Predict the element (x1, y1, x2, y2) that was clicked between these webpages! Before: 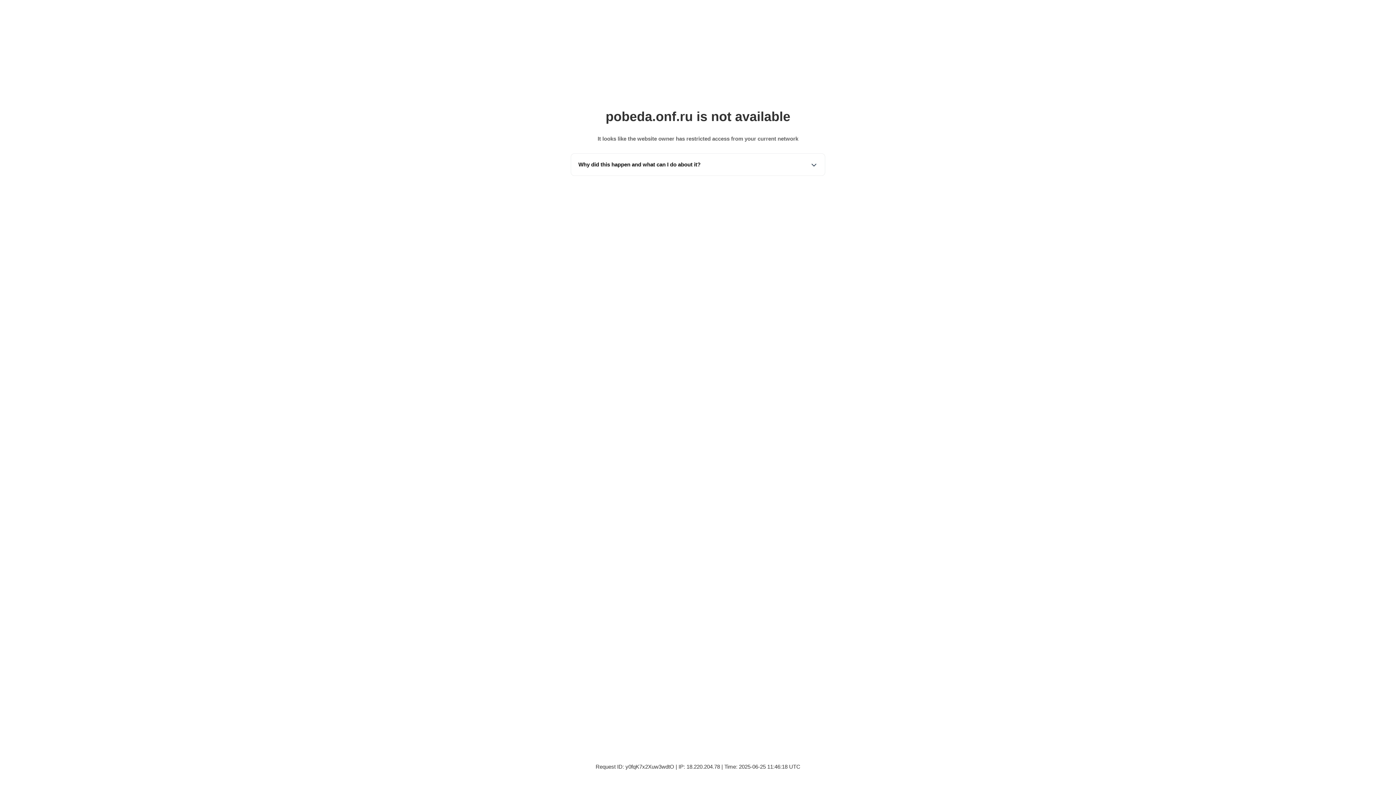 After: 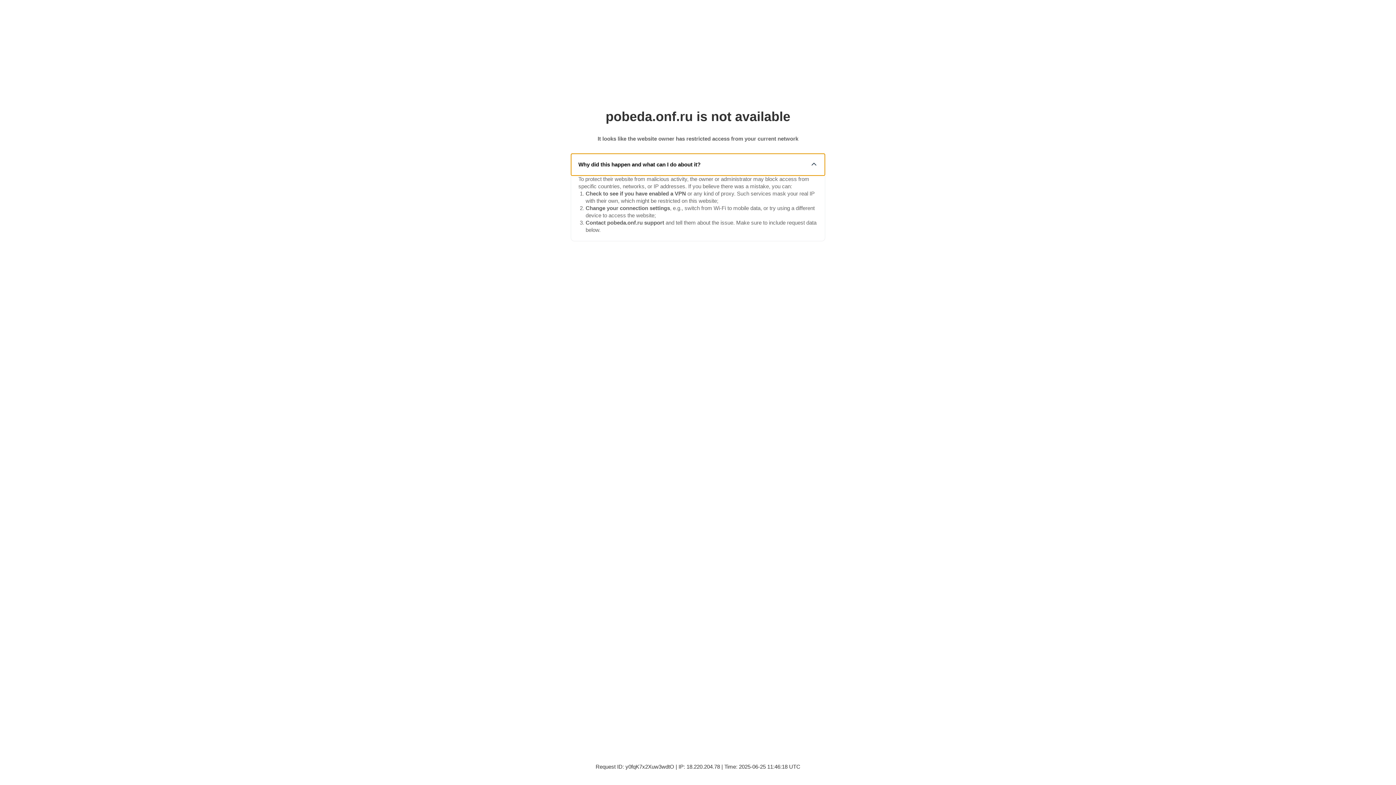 Action: bbox: (571, 153, 825, 175) label: Why did this happen and what can I do about it?